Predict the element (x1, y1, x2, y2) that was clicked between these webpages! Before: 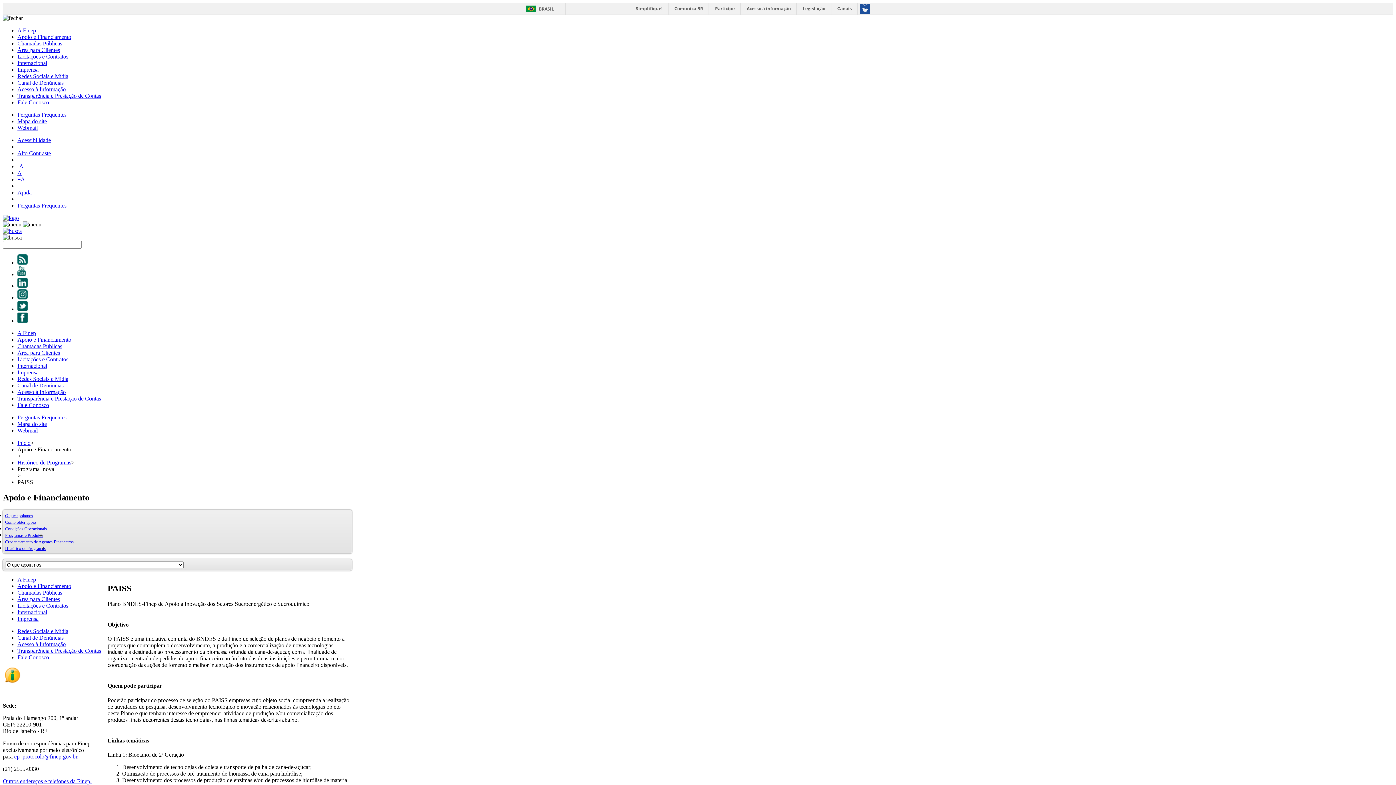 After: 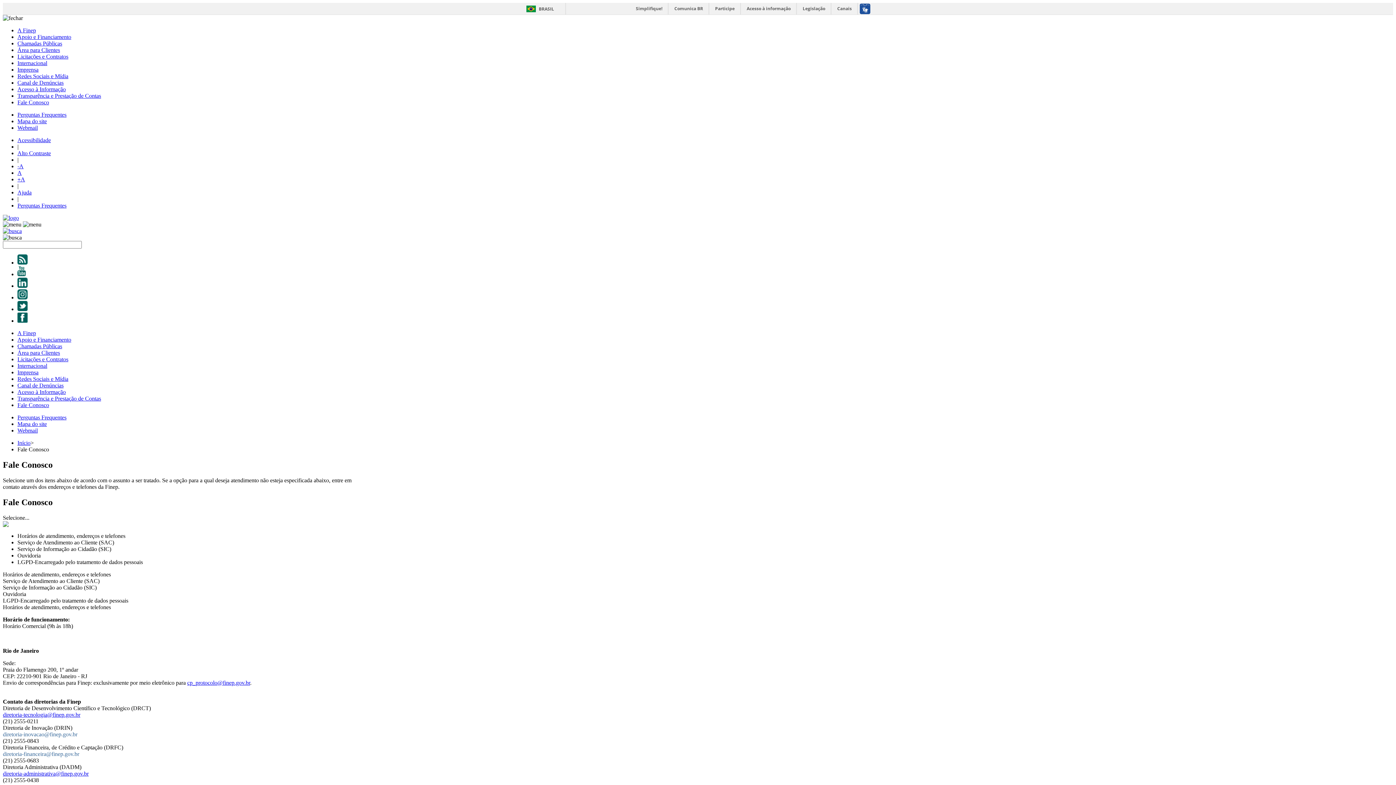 Action: label: Outros endereços e telefones da Finep. bbox: (2, 778, 91, 784)